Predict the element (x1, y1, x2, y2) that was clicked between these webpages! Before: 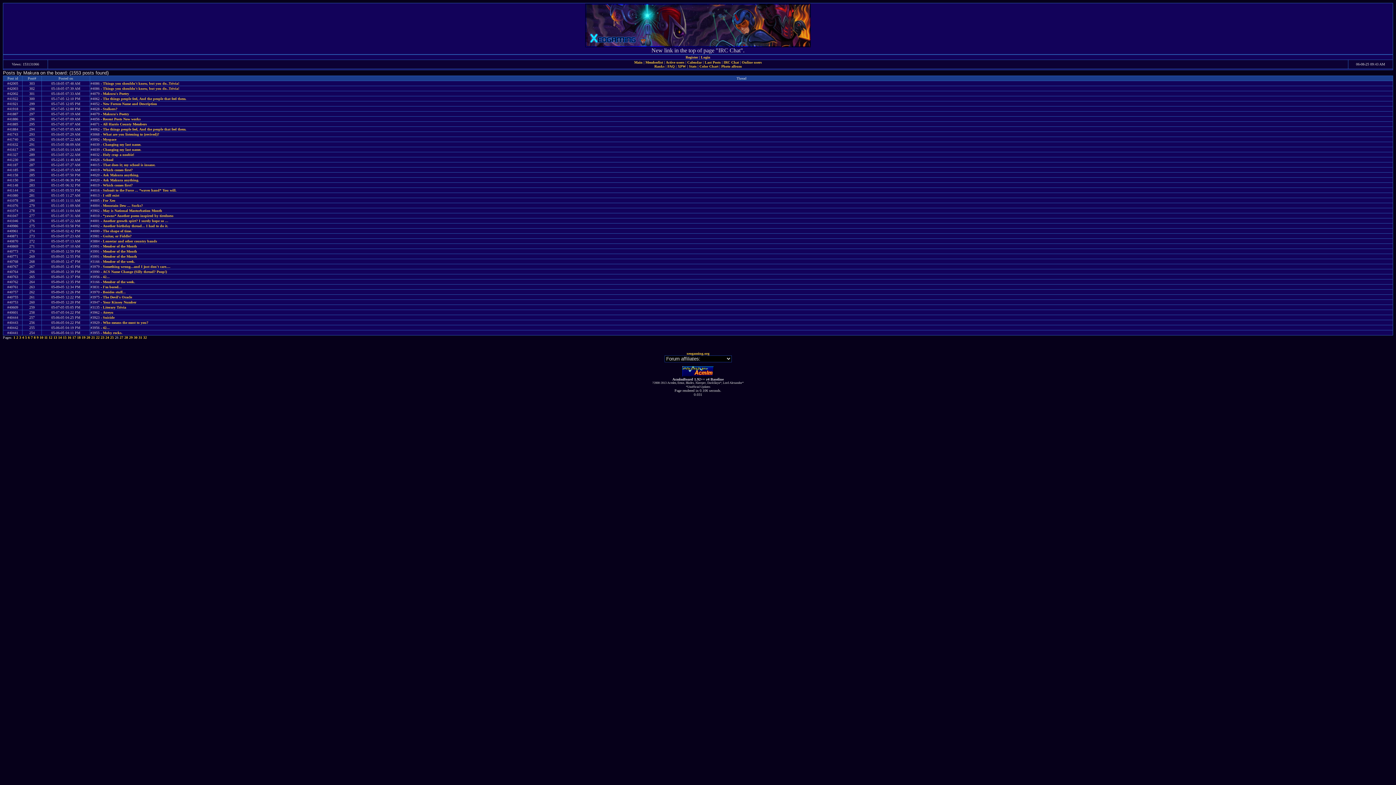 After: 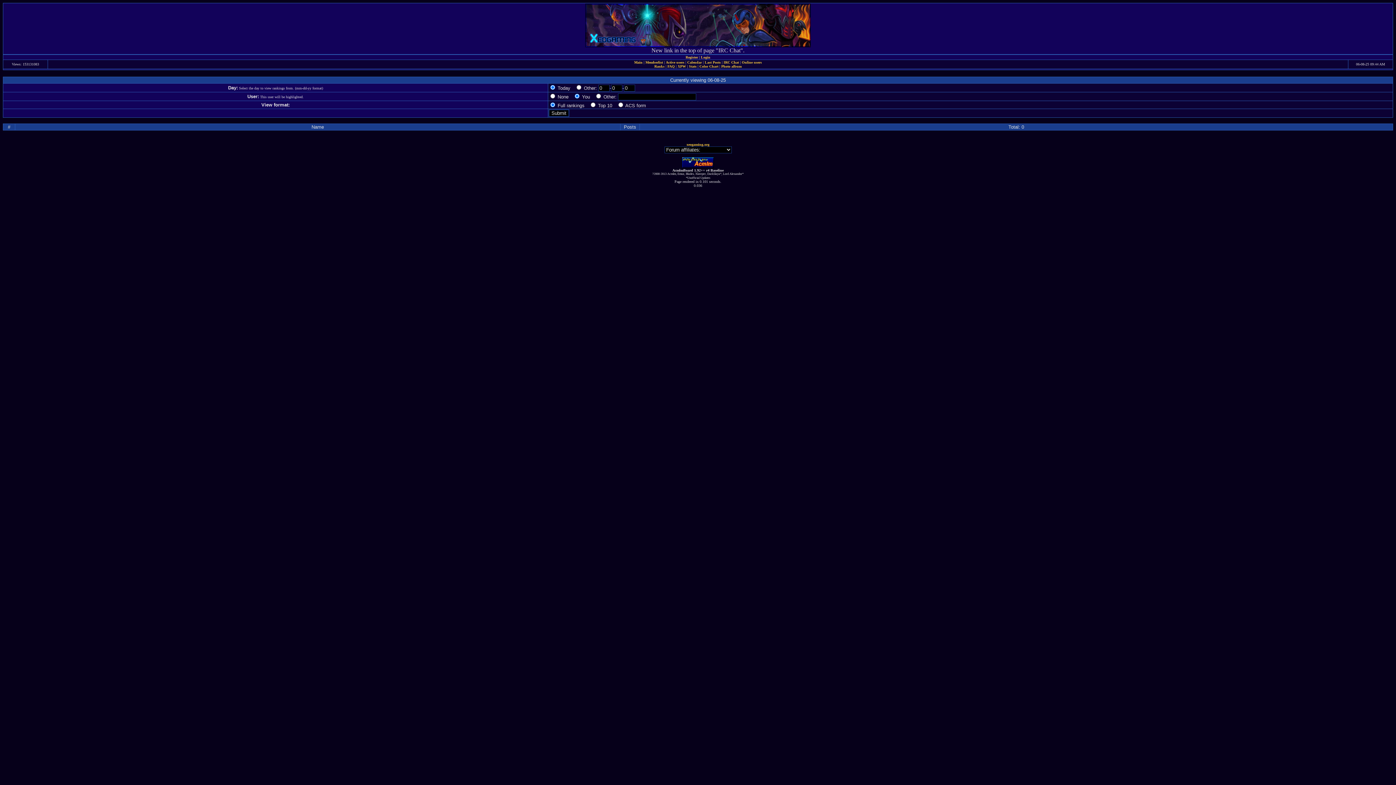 Action: bbox: (677, 64, 686, 68) label: XPW